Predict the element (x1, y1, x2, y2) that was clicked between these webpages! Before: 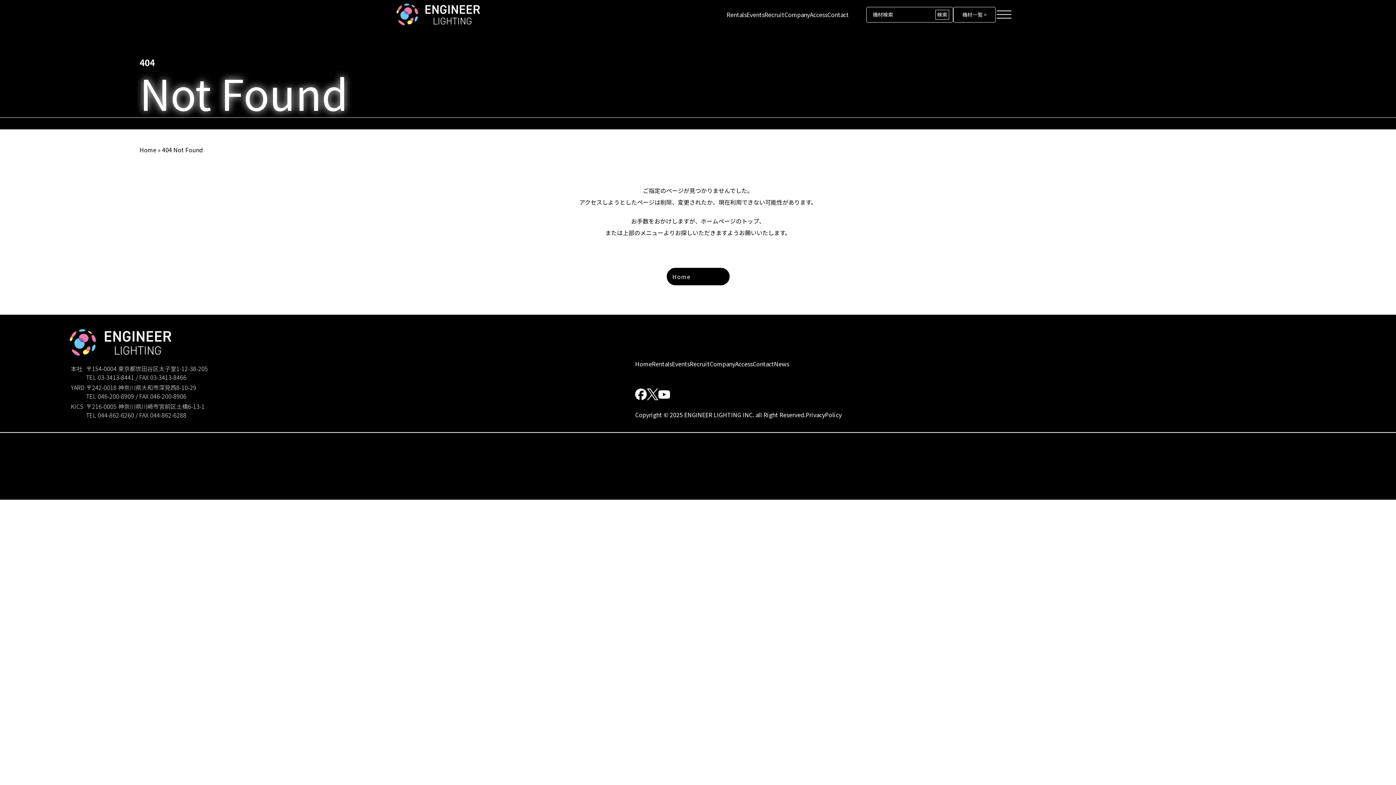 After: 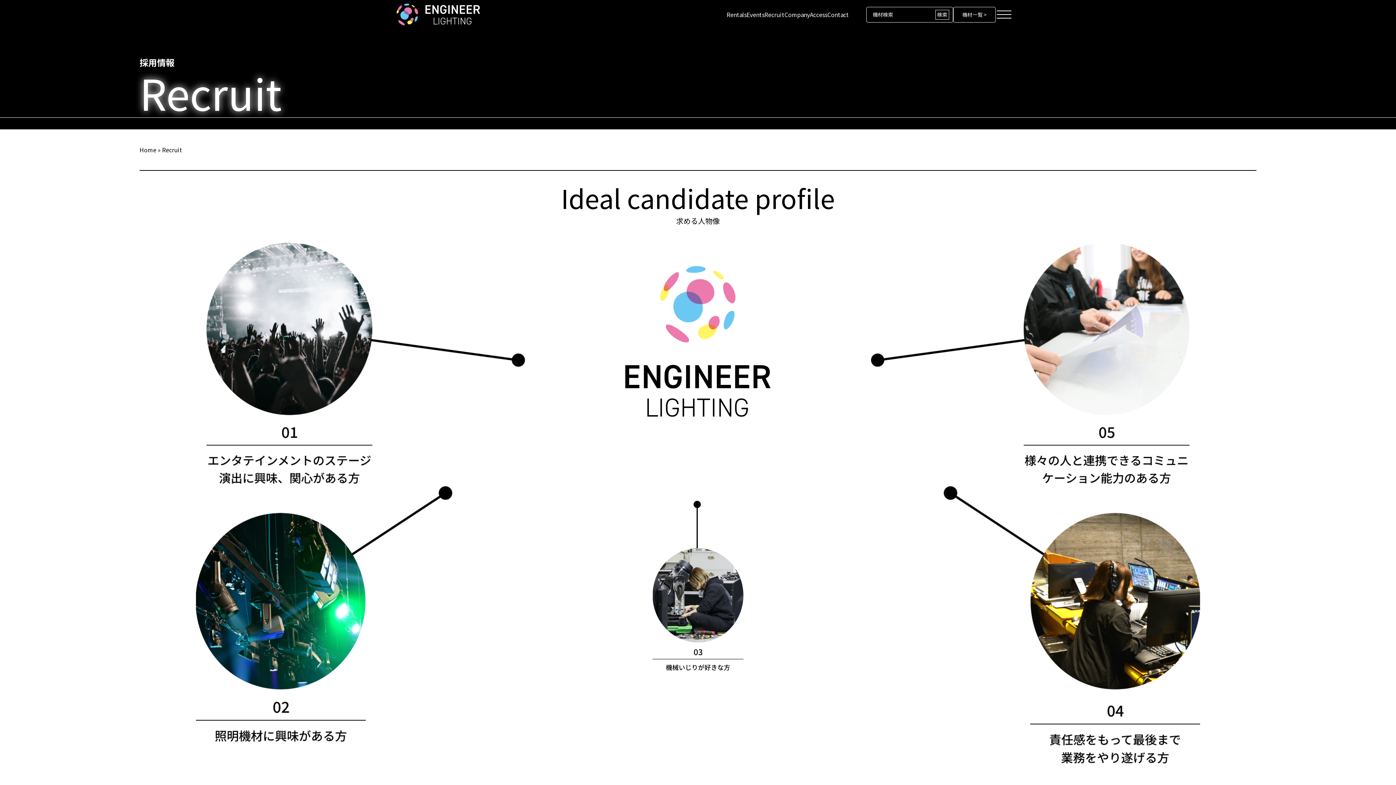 Action: bbox: (764, 10, 784, 18) label: Recruit